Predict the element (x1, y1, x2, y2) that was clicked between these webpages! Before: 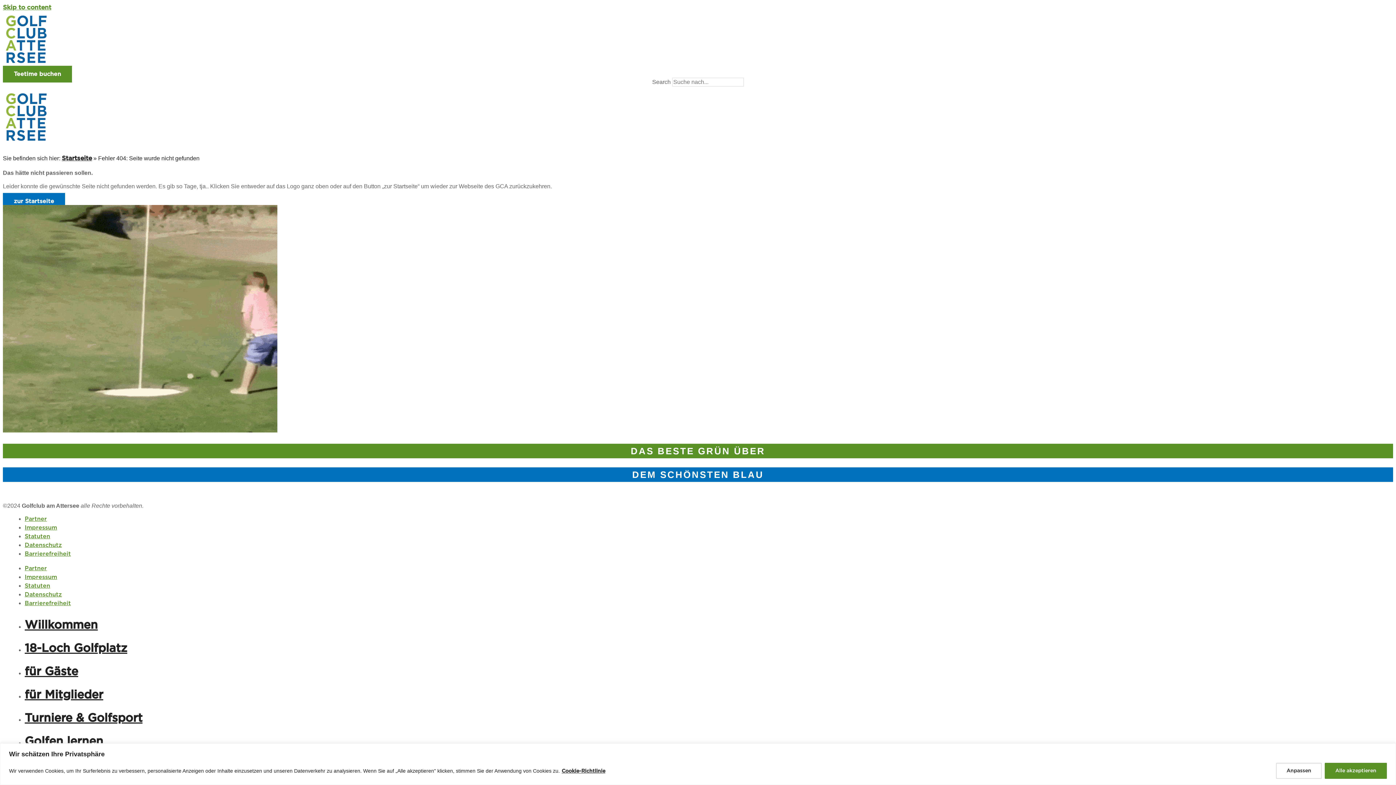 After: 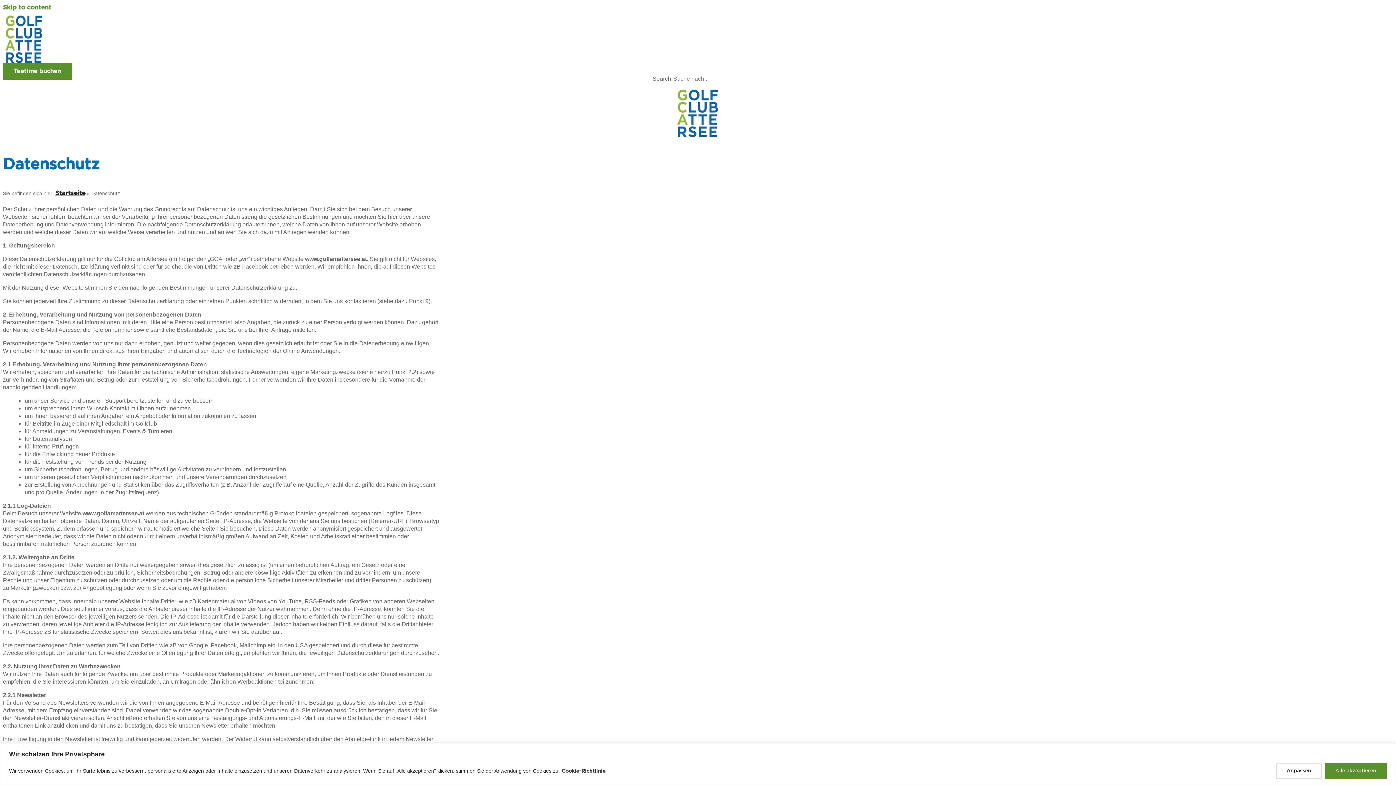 Action: label: Datenschutz bbox: (24, 591, 61, 597)